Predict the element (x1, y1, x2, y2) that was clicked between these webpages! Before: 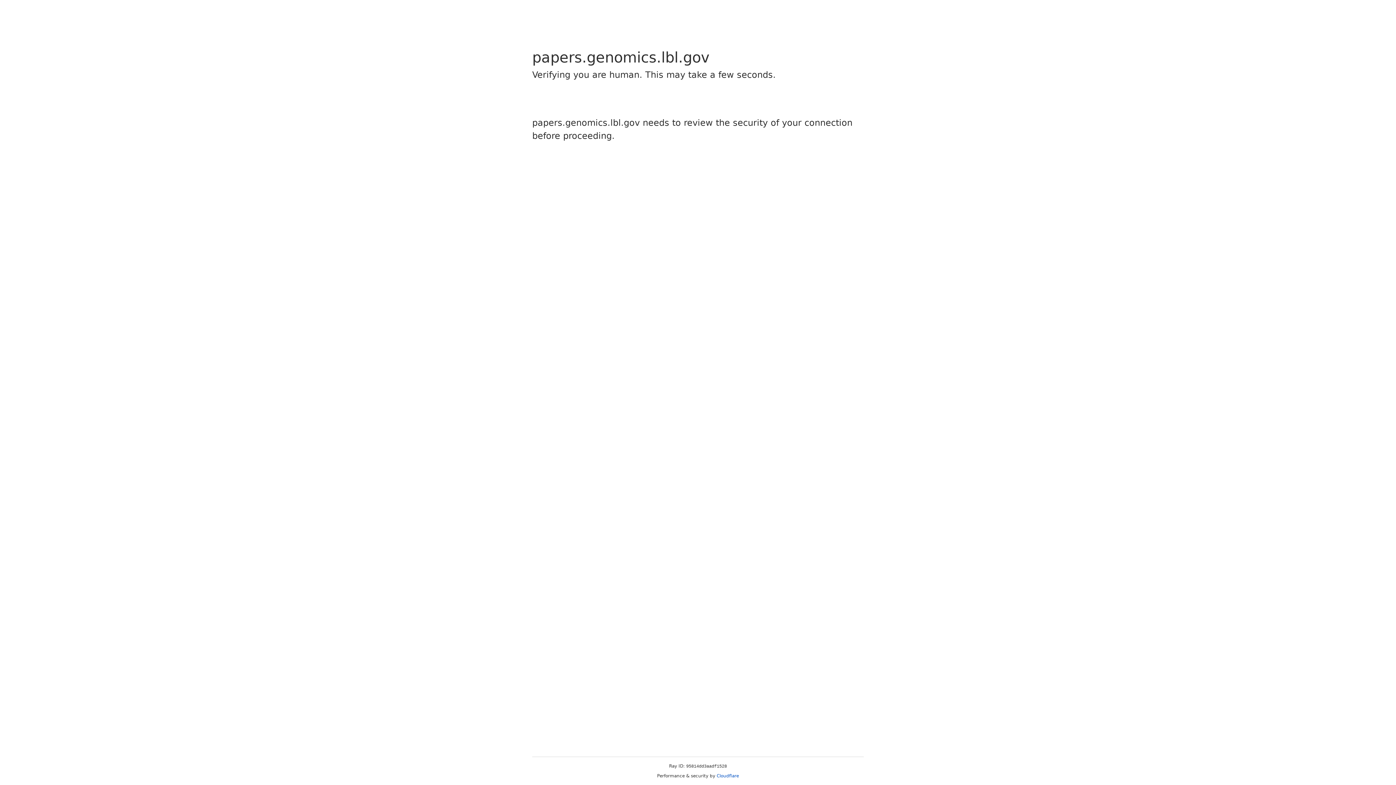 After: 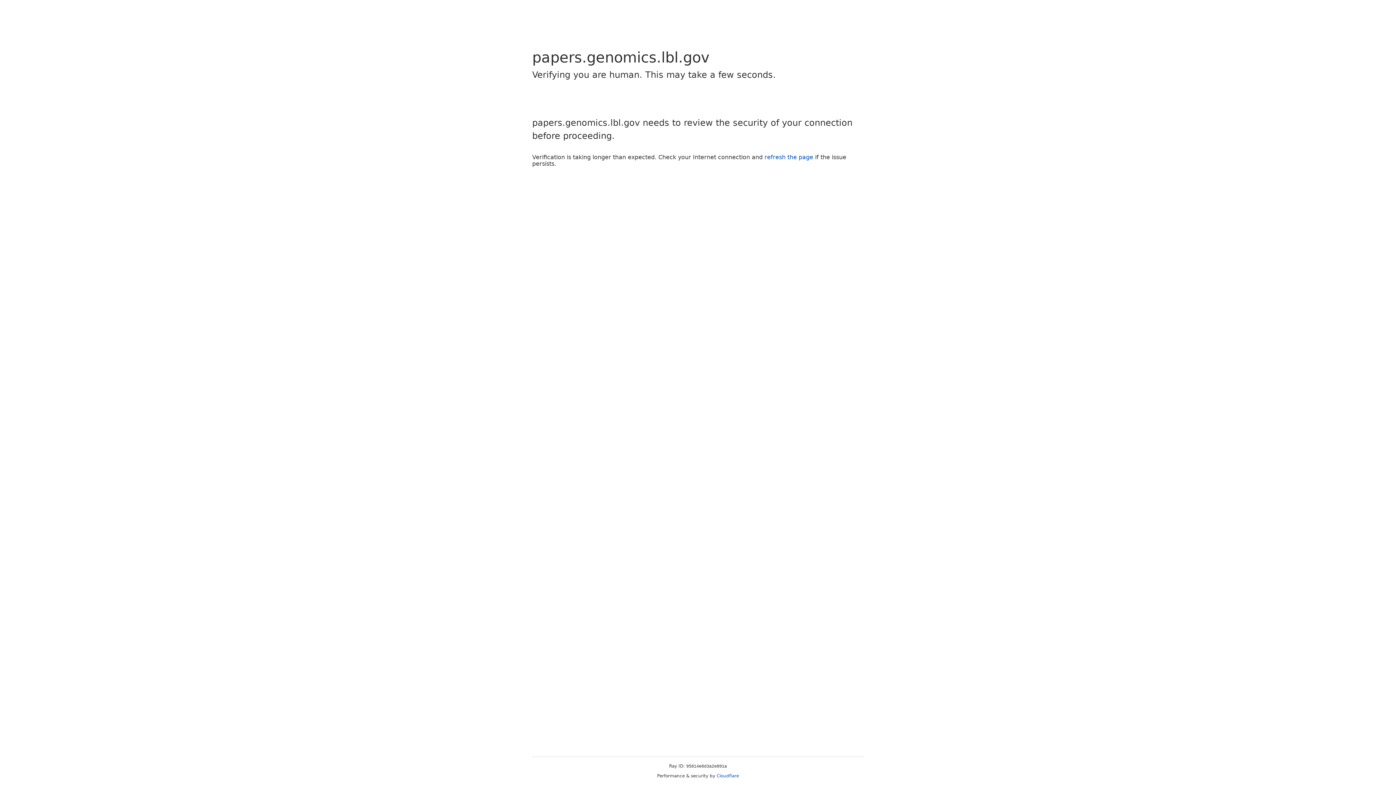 Action: label: Cloudflare bbox: (716, 773, 739, 778)